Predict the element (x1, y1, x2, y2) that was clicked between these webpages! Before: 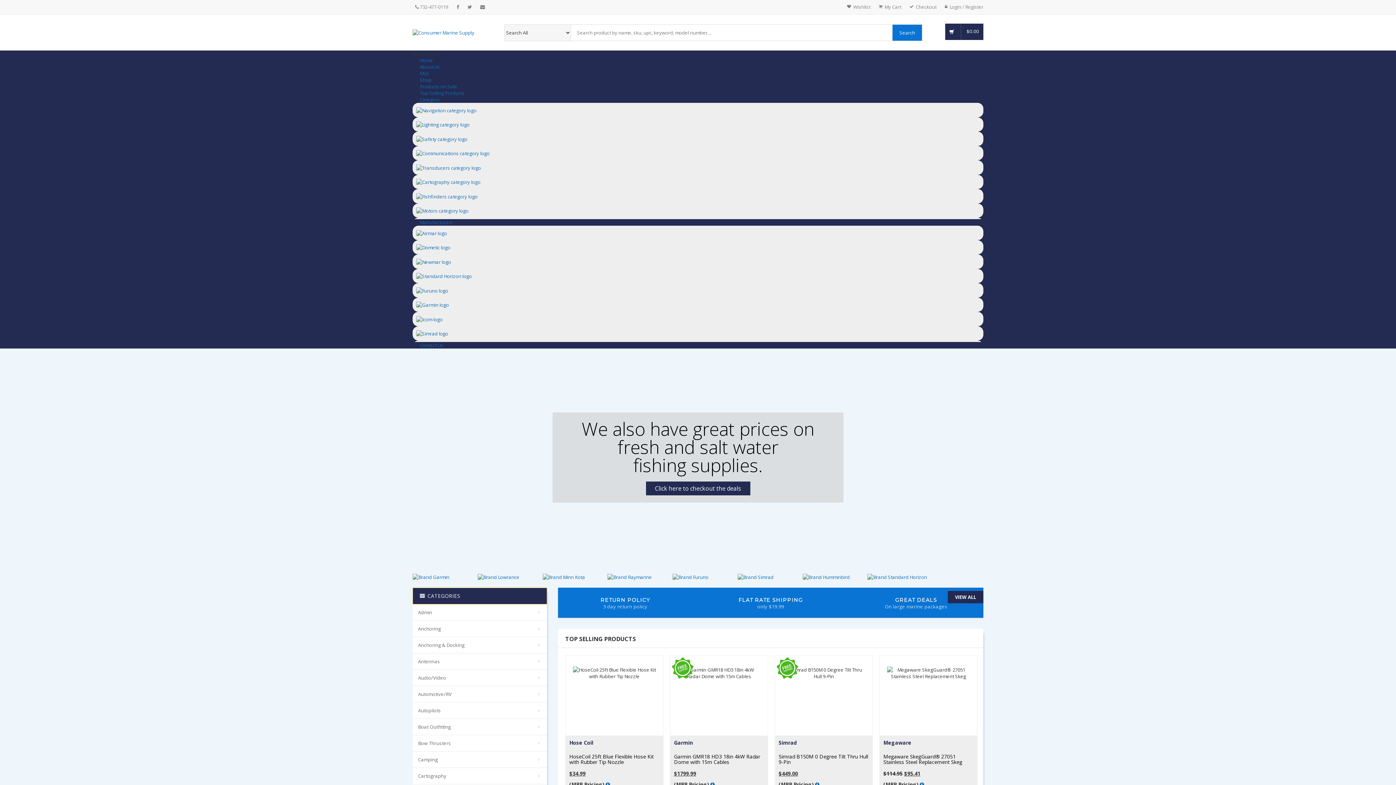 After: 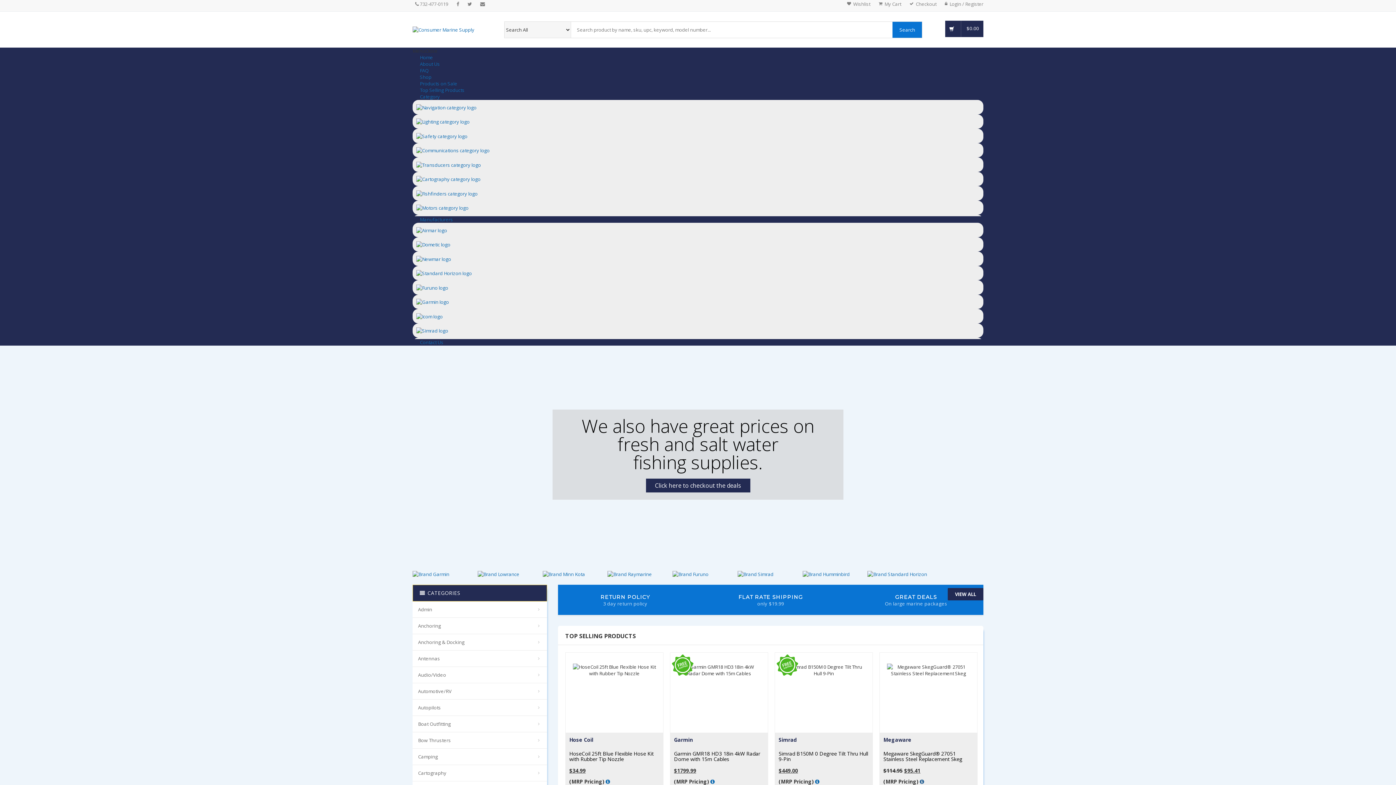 Action: bbox: (918, 781, 924, 788) label:  